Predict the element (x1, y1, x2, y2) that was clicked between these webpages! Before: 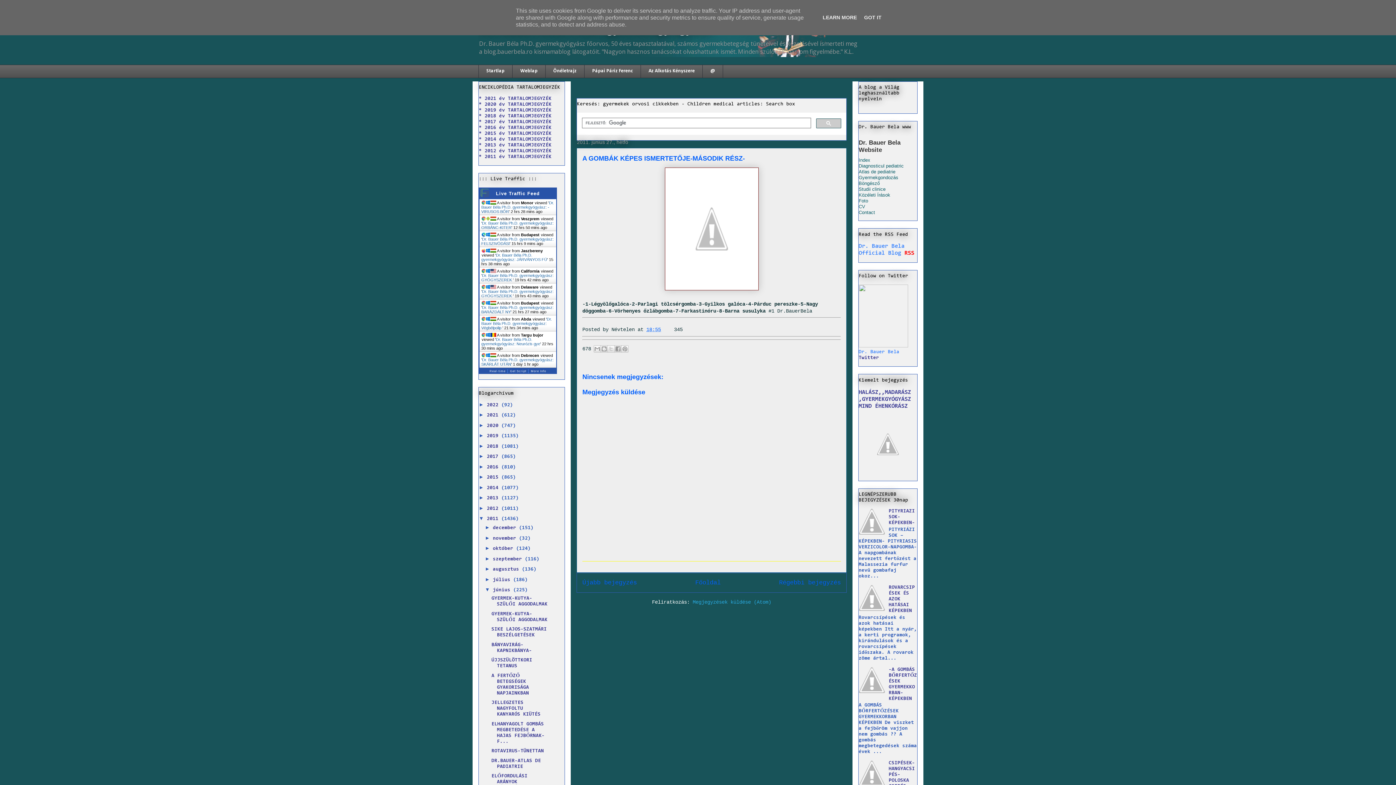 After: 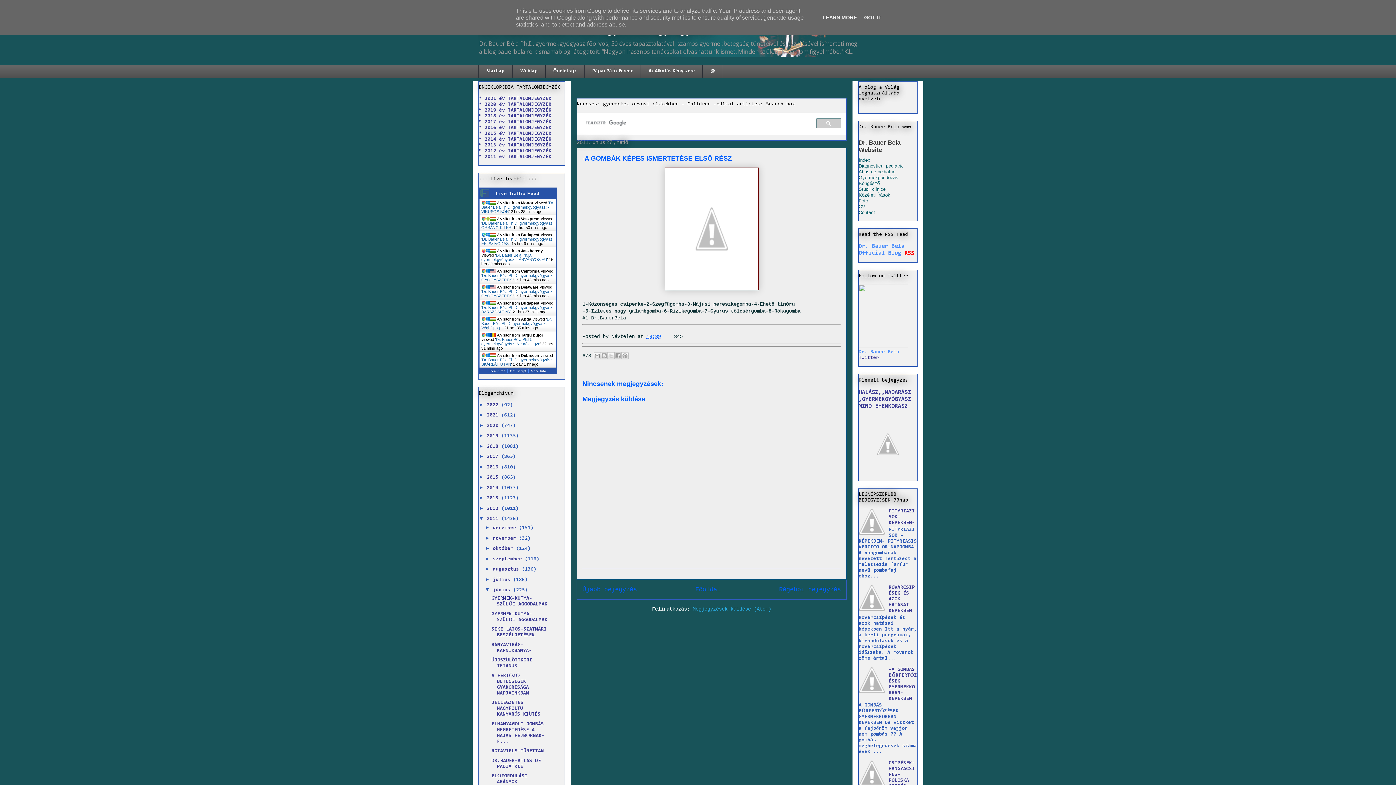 Action: label: Régebbi bejegyzés bbox: (779, 579, 841, 586)